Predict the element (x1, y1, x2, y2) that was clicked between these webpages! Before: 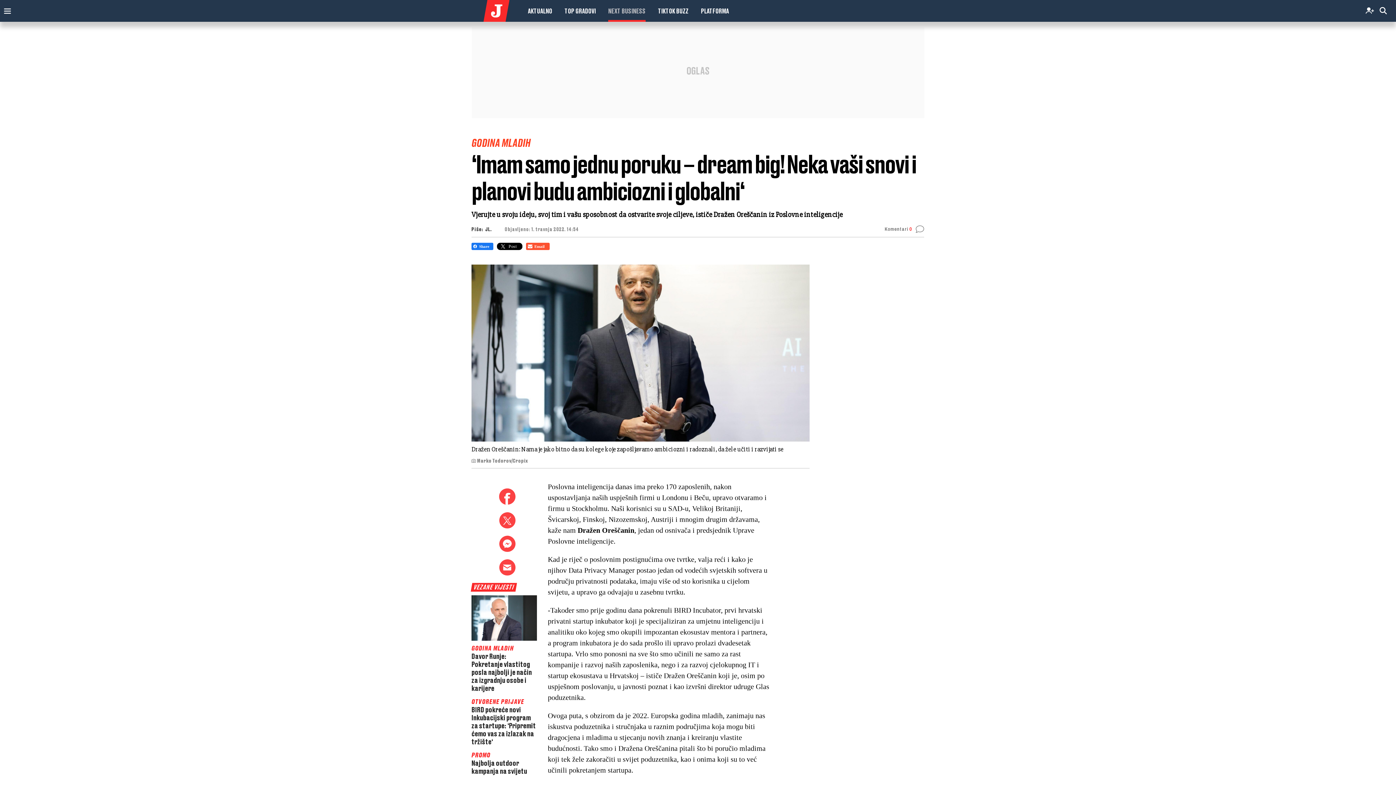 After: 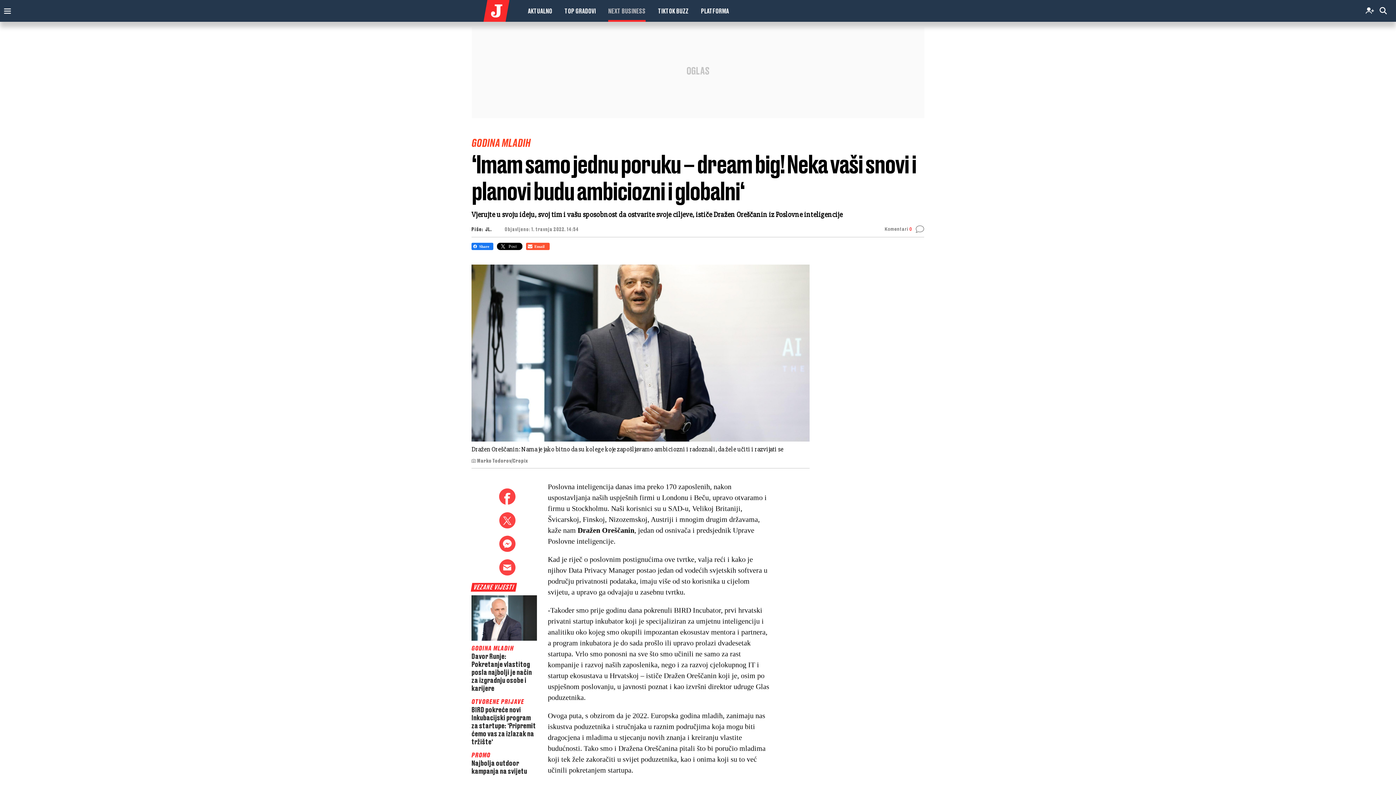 Action: bbox: (497, 242, 522, 250)